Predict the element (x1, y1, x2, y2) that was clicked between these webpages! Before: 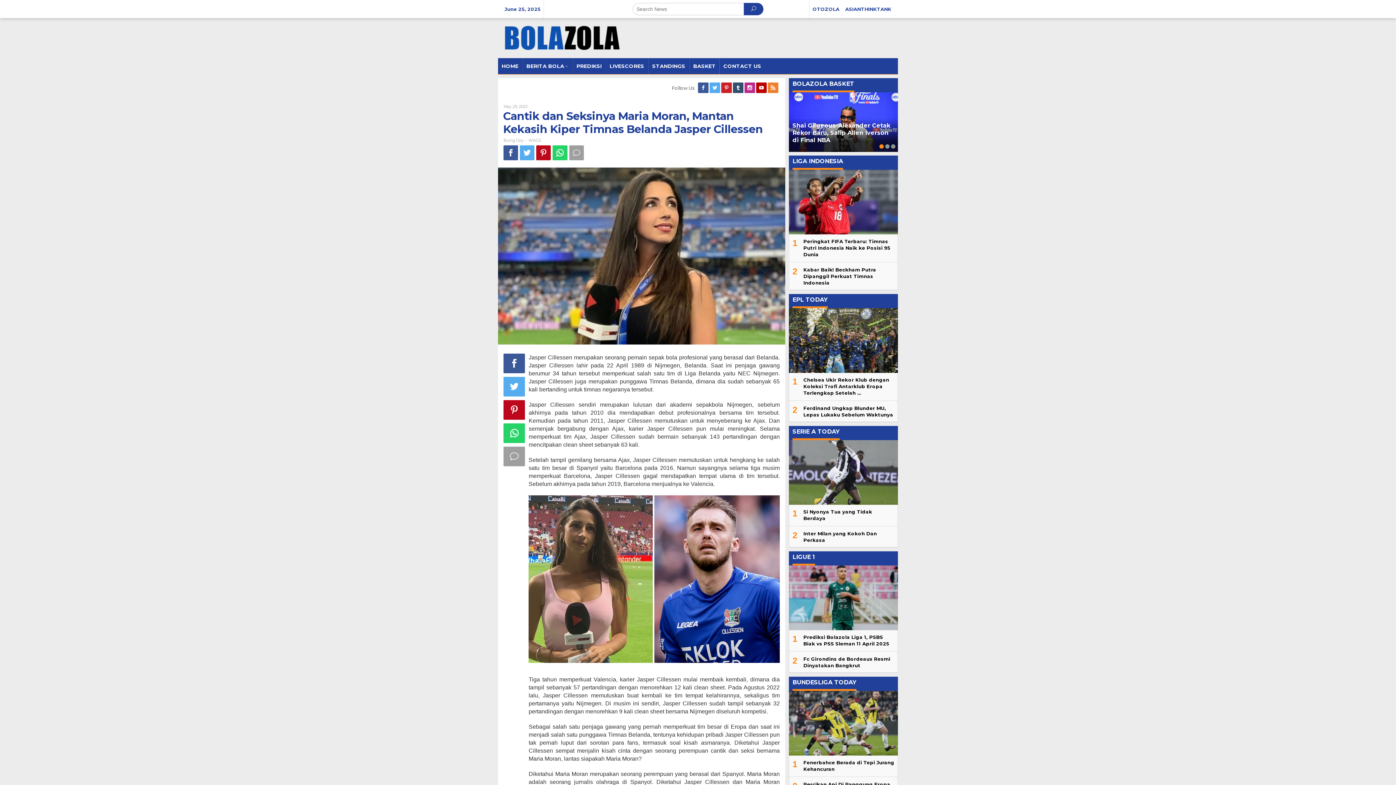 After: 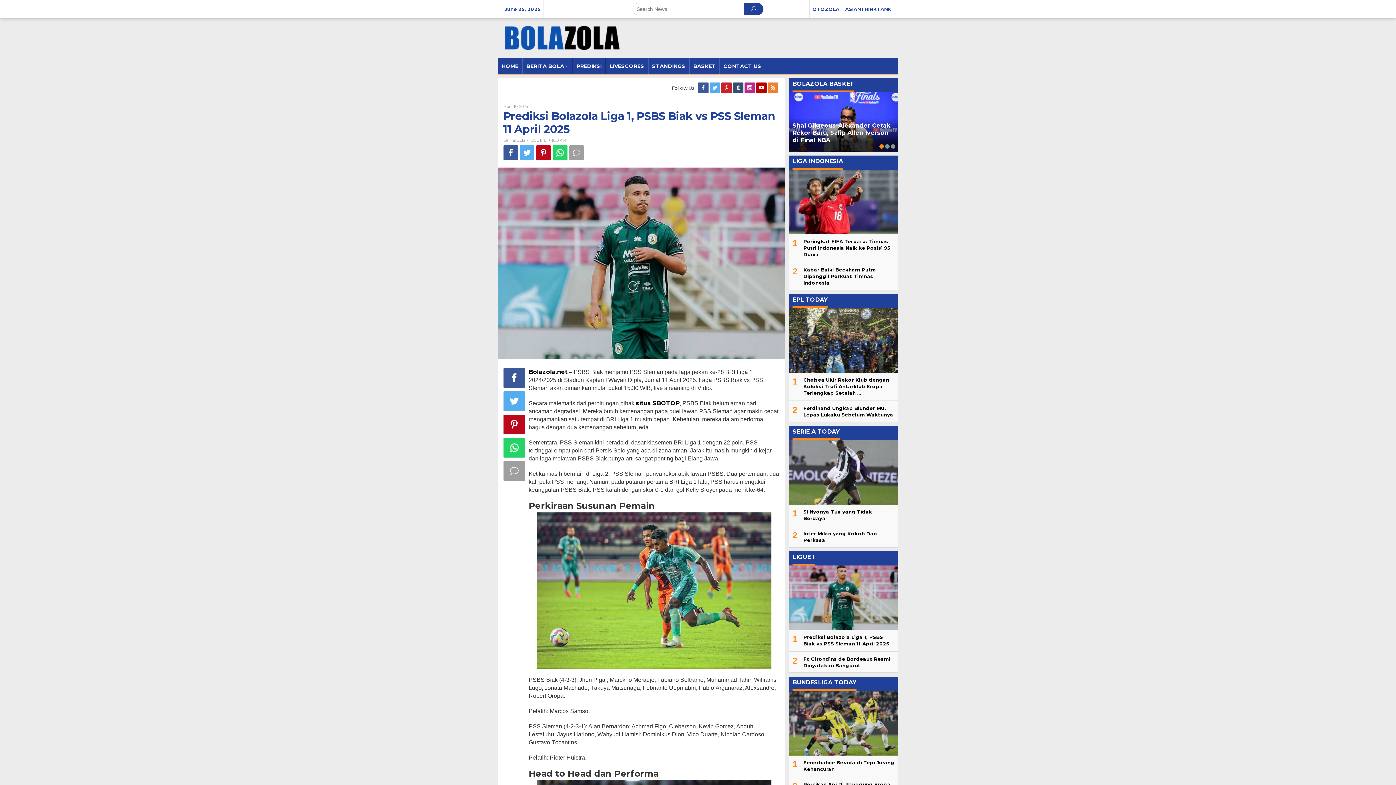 Action: bbox: (789, 565, 898, 630)